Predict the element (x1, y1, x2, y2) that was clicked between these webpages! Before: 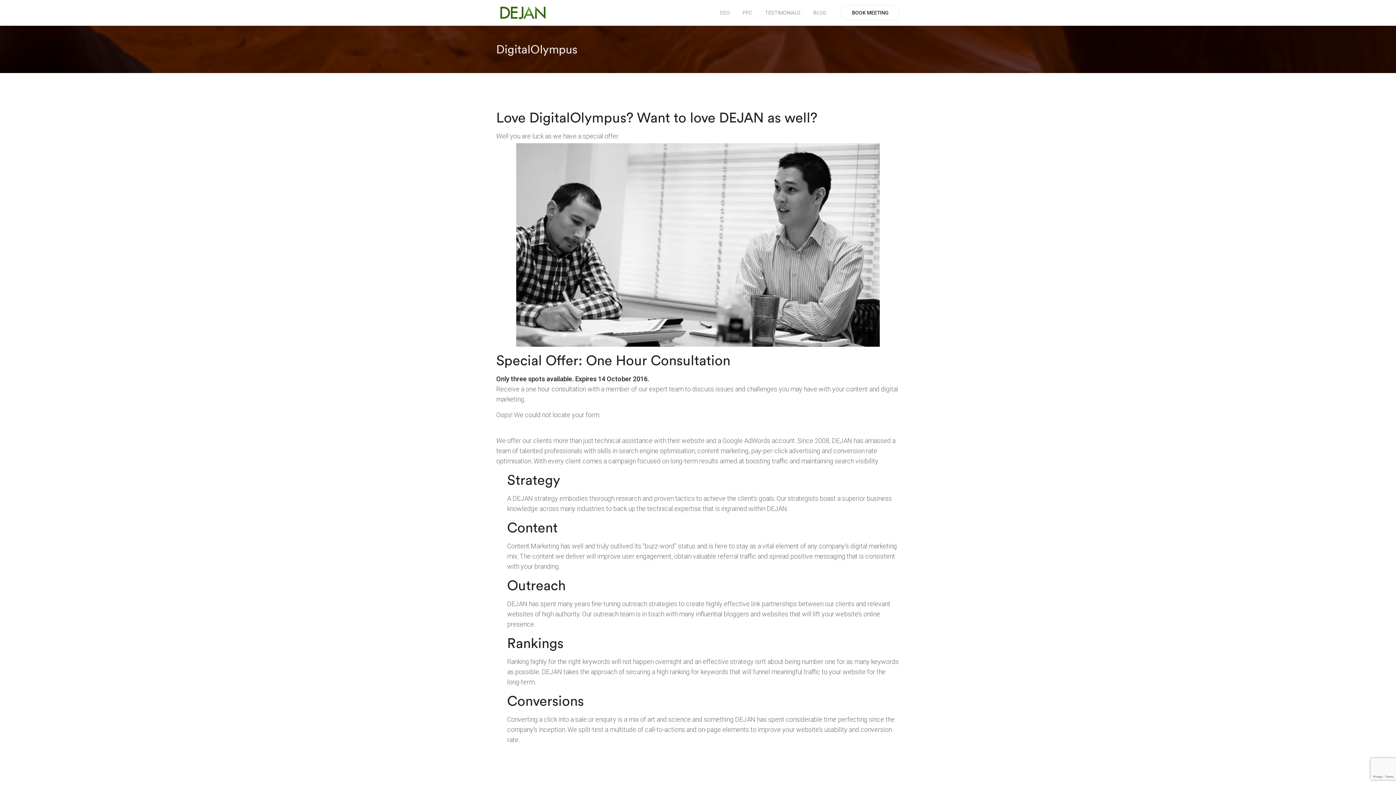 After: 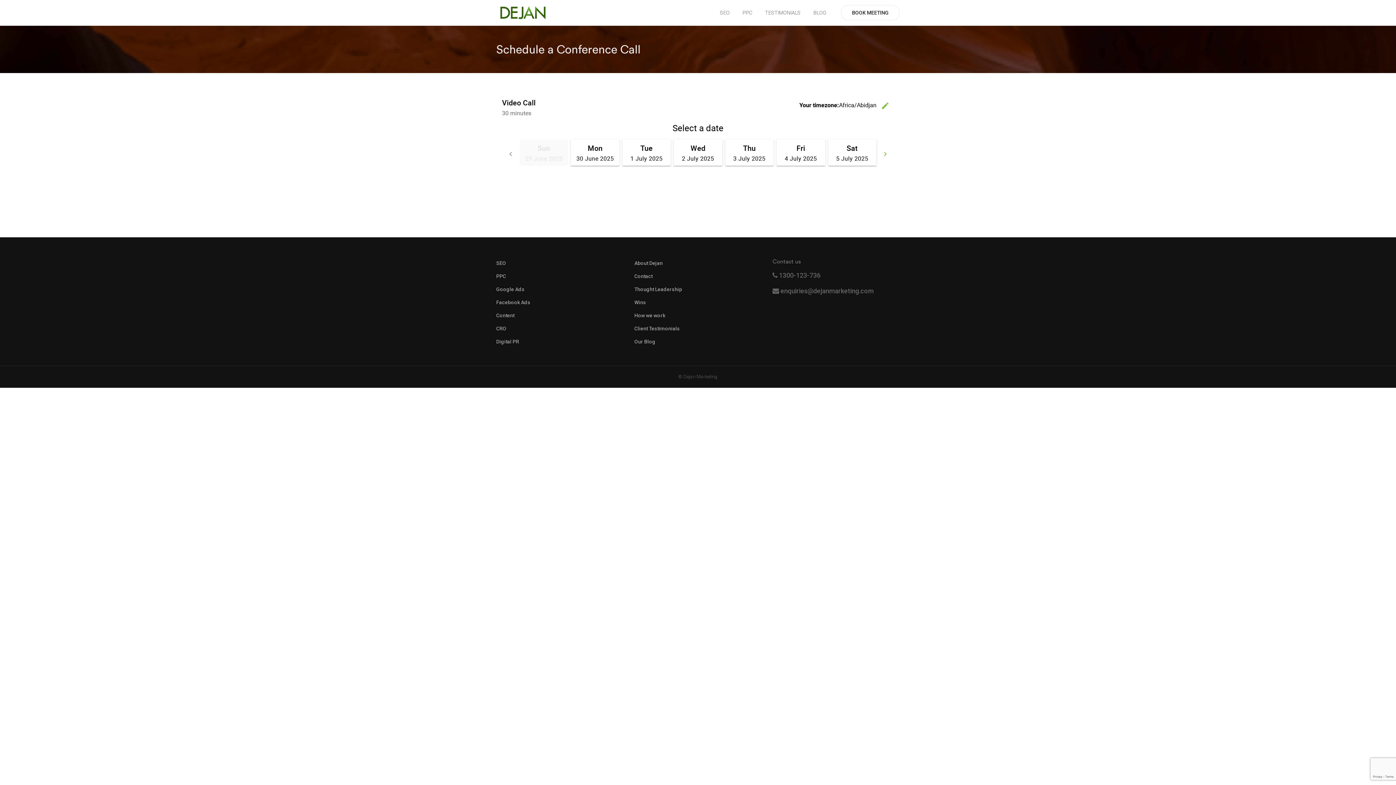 Action: bbox: (841, 4, 900, 20) label: BOOK MEETING